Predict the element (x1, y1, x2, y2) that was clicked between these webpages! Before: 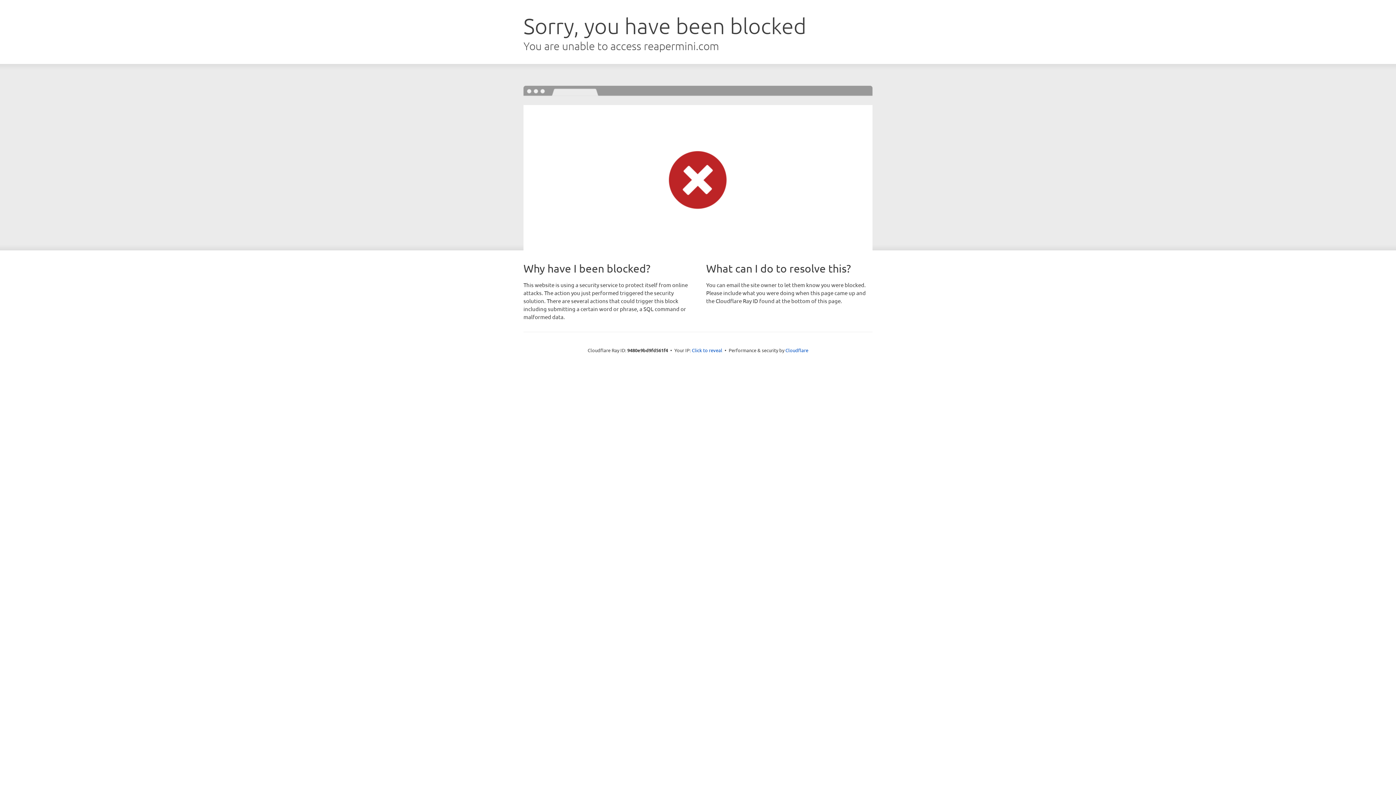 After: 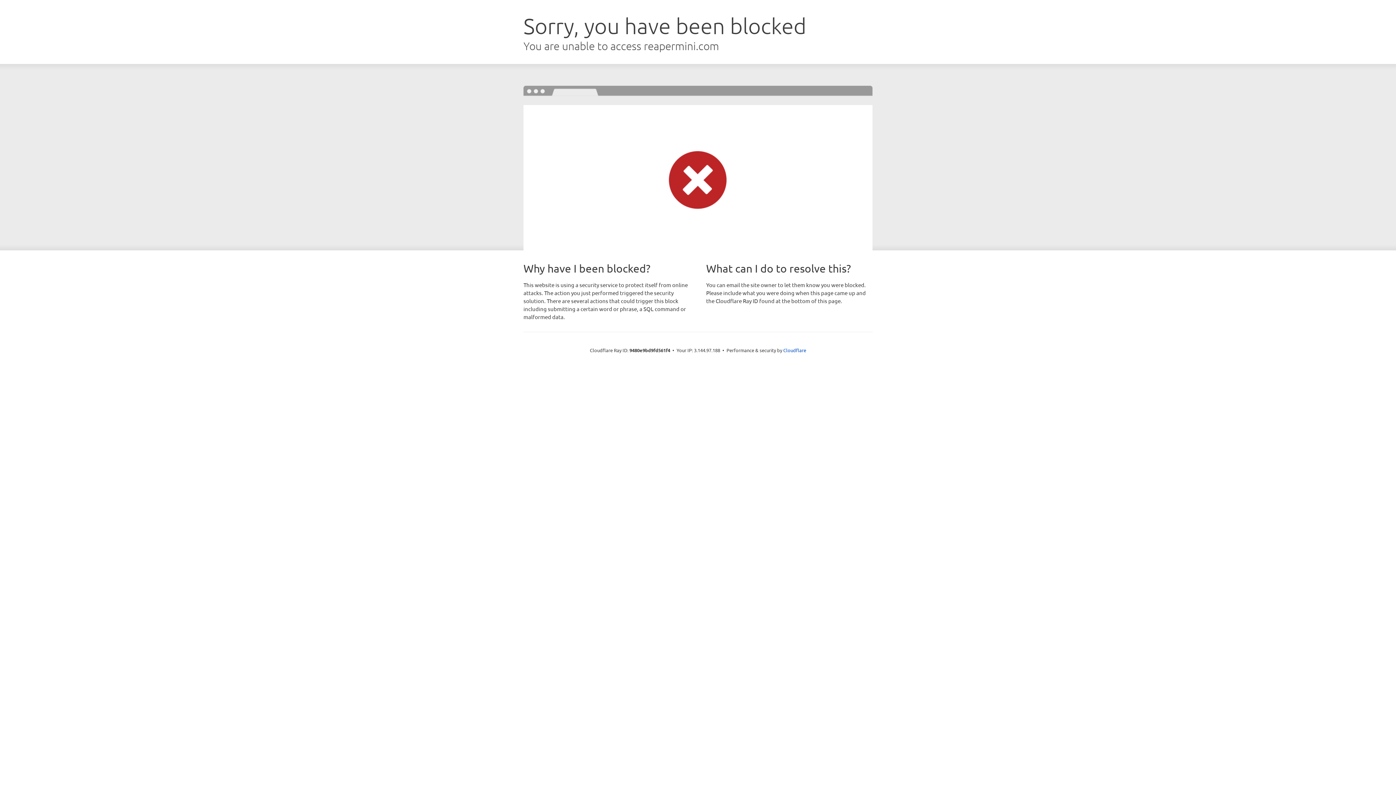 Action: bbox: (692, 346, 722, 353) label: Click to reveal